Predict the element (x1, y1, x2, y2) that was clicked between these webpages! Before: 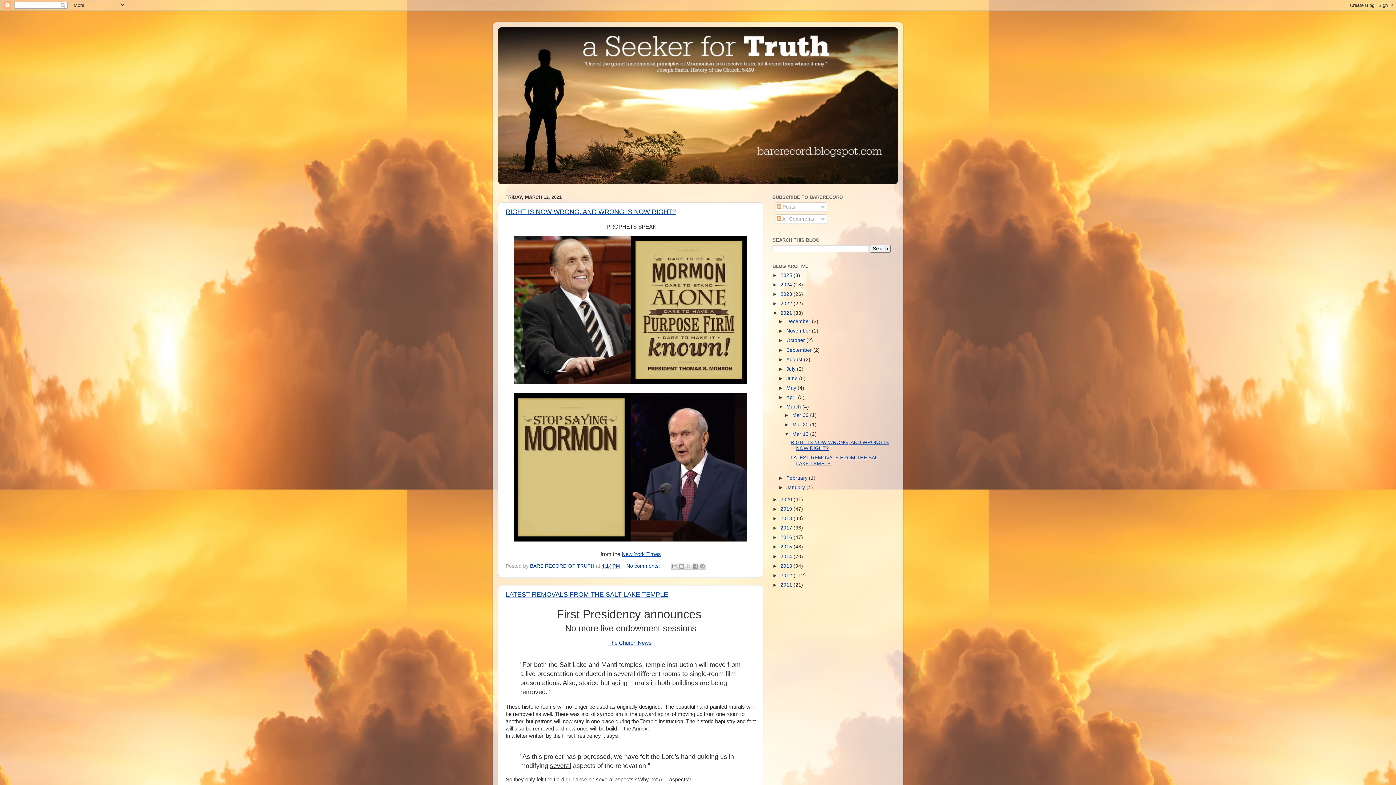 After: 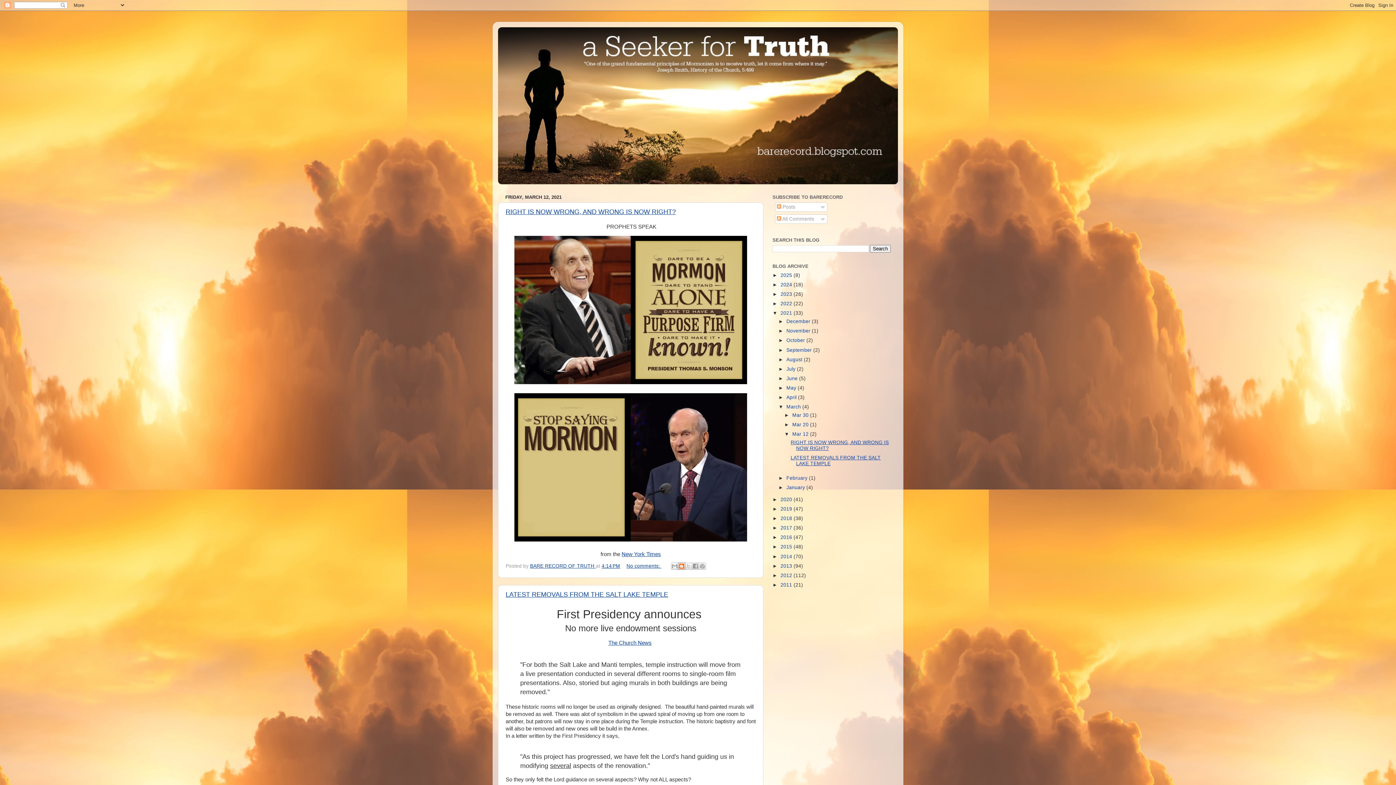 Action: label: BlogThis! bbox: (678, 563, 685, 570)